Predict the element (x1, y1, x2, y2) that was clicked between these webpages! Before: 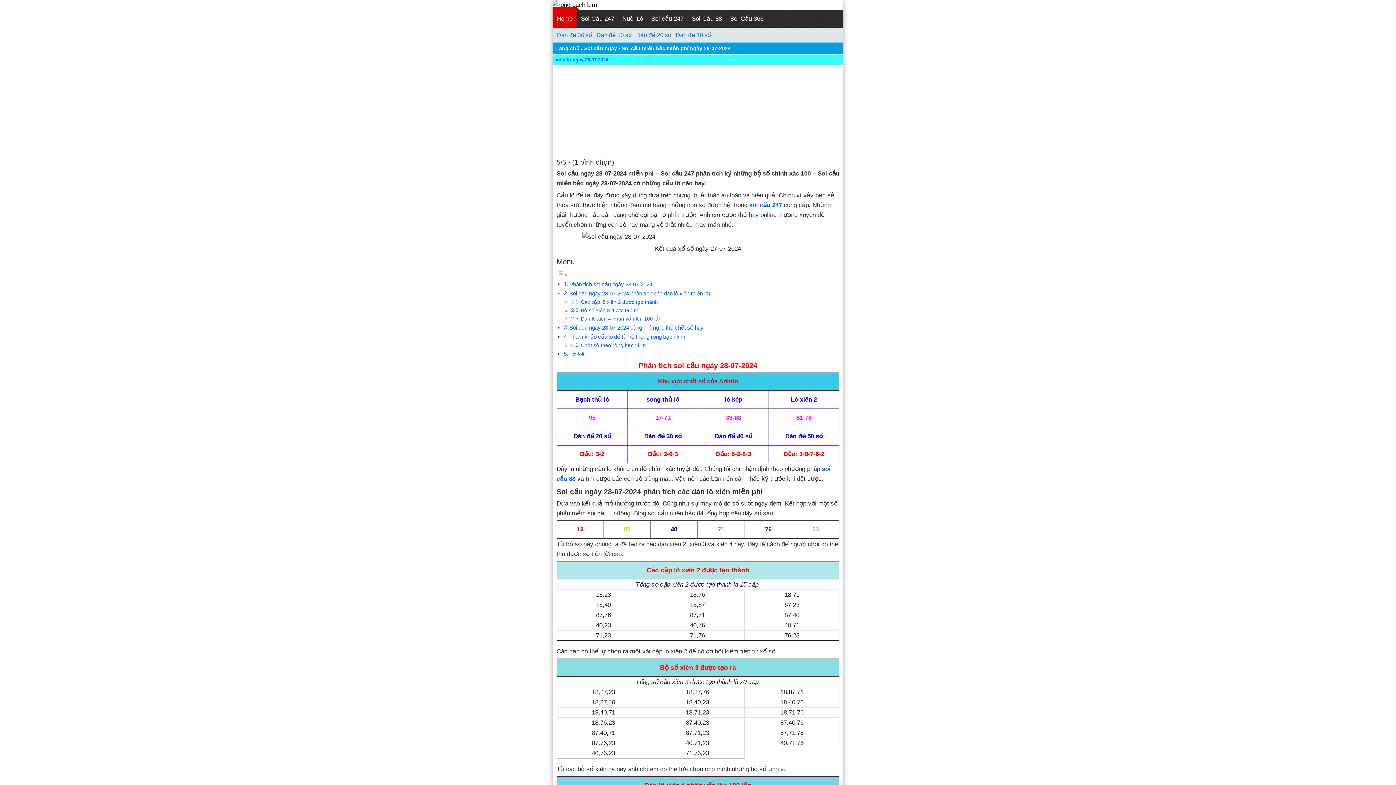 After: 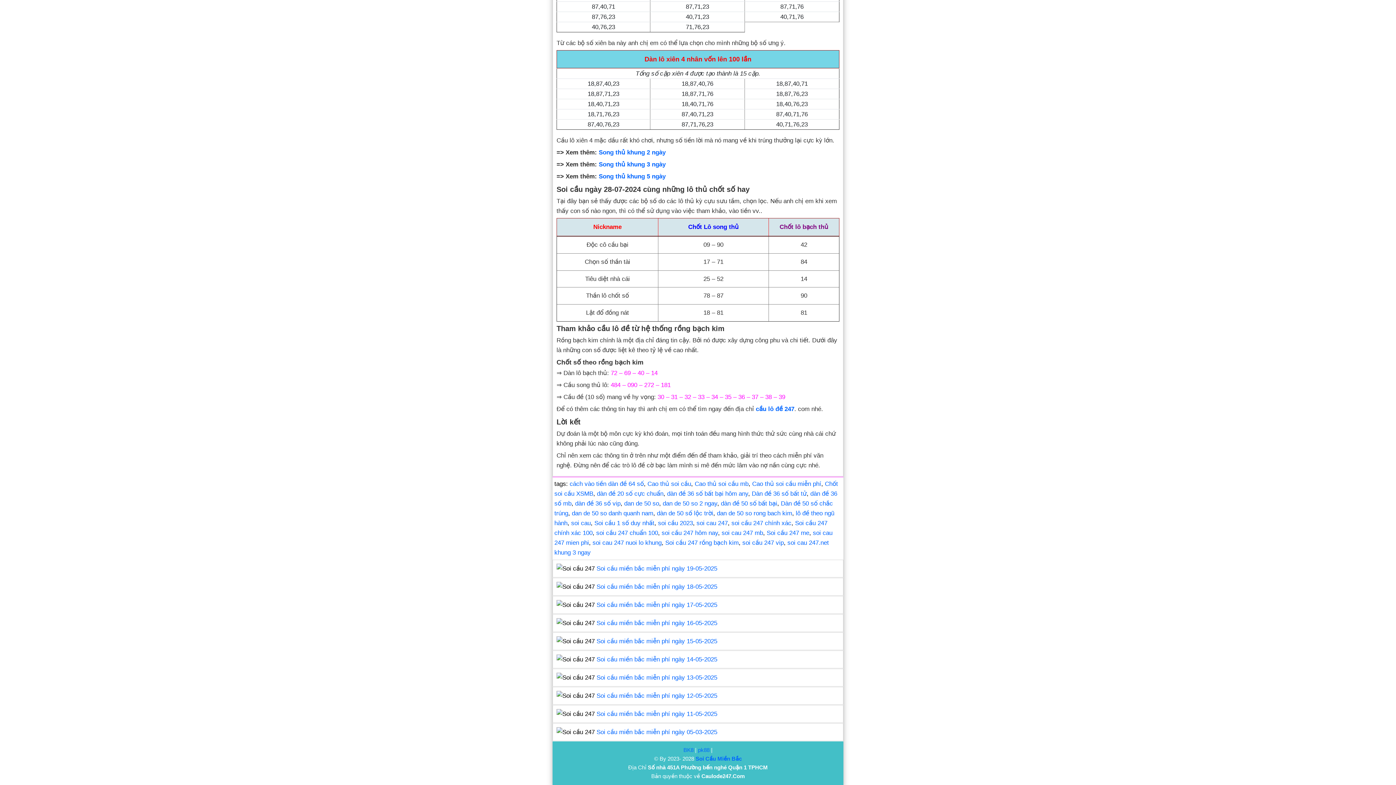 Action: label: Tham khảo cầu lô đề từ hệ thống rồng bạch kim bbox: (569, 333, 685, 340)